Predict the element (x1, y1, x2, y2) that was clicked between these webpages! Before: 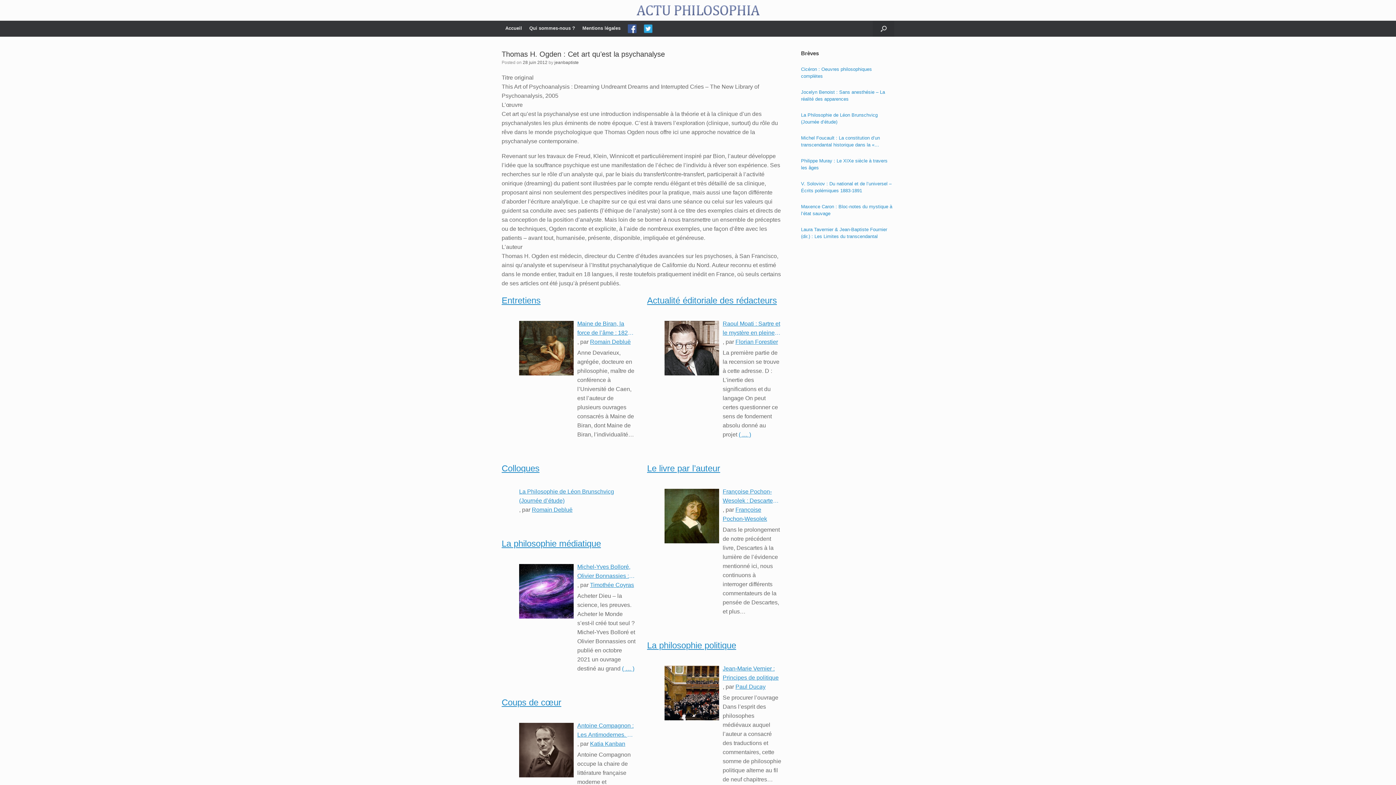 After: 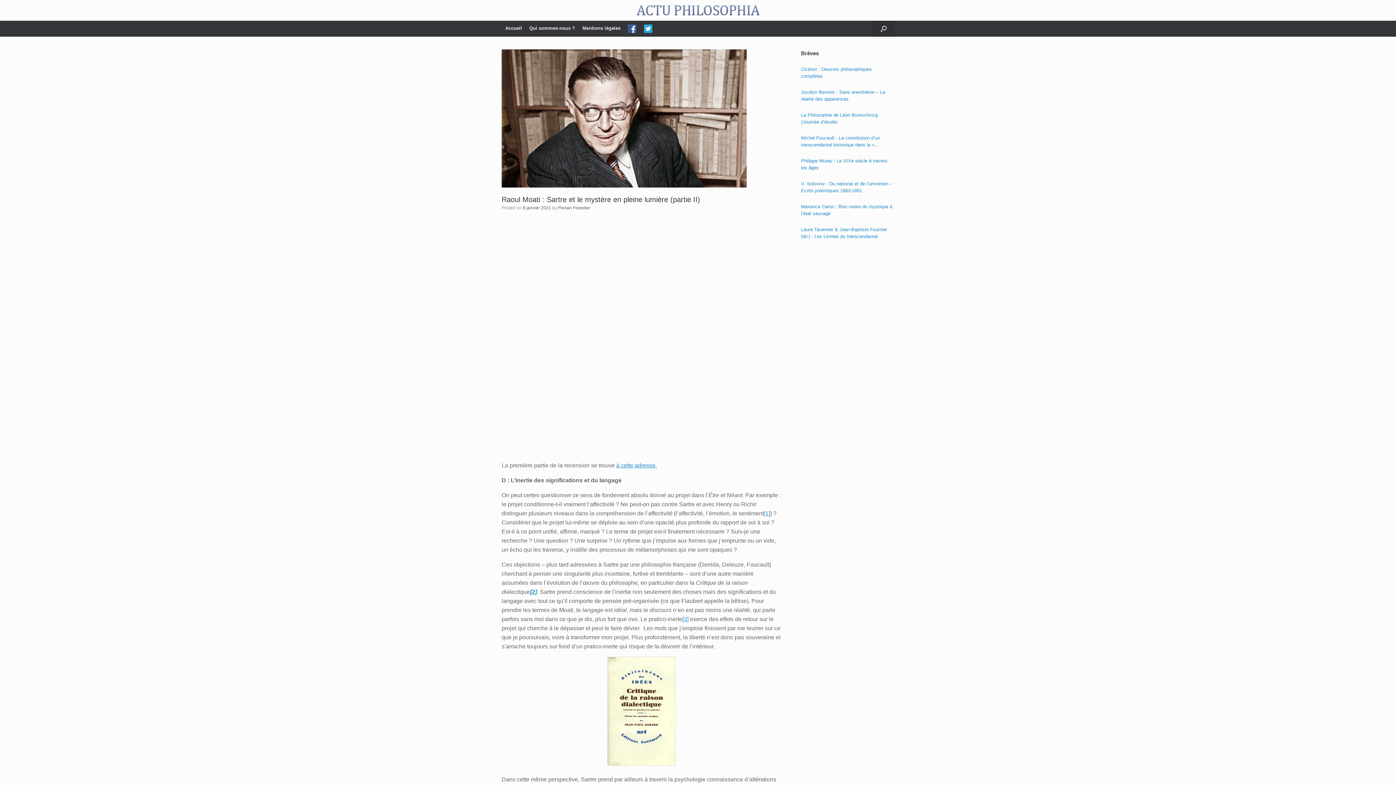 Action: bbox: (664, 321, 719, 375)